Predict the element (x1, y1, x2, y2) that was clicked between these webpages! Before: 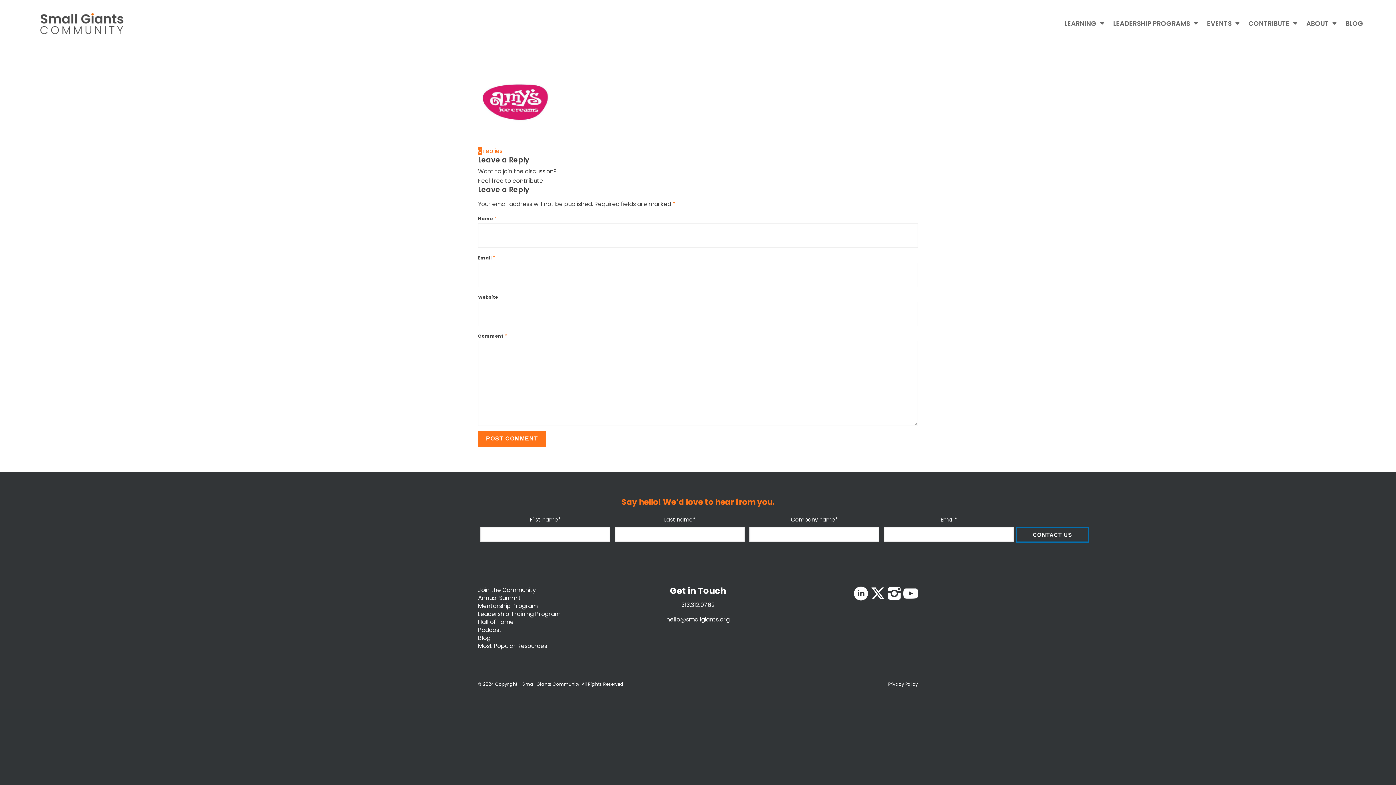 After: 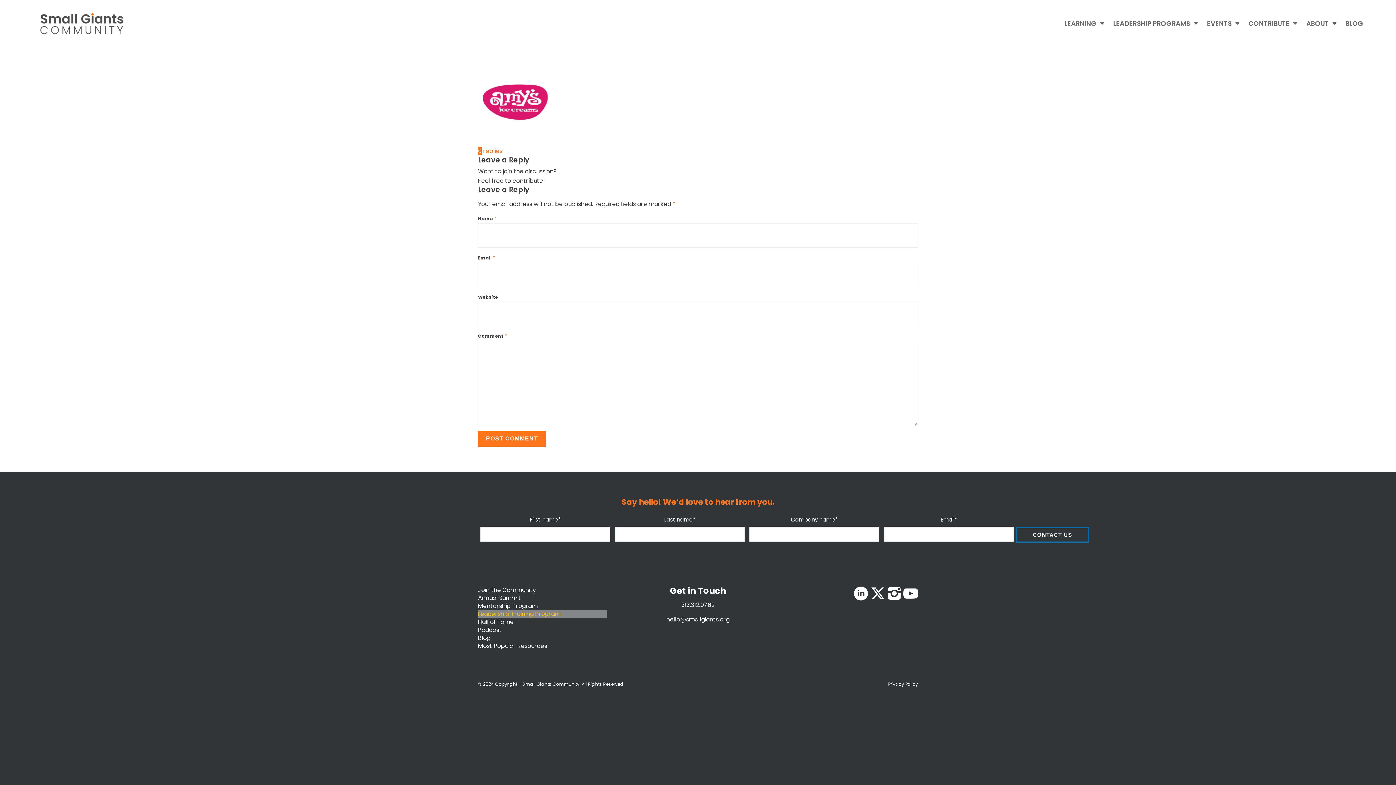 Action: bbox: (478, 610, 607, 618) label: Leadership Training Program